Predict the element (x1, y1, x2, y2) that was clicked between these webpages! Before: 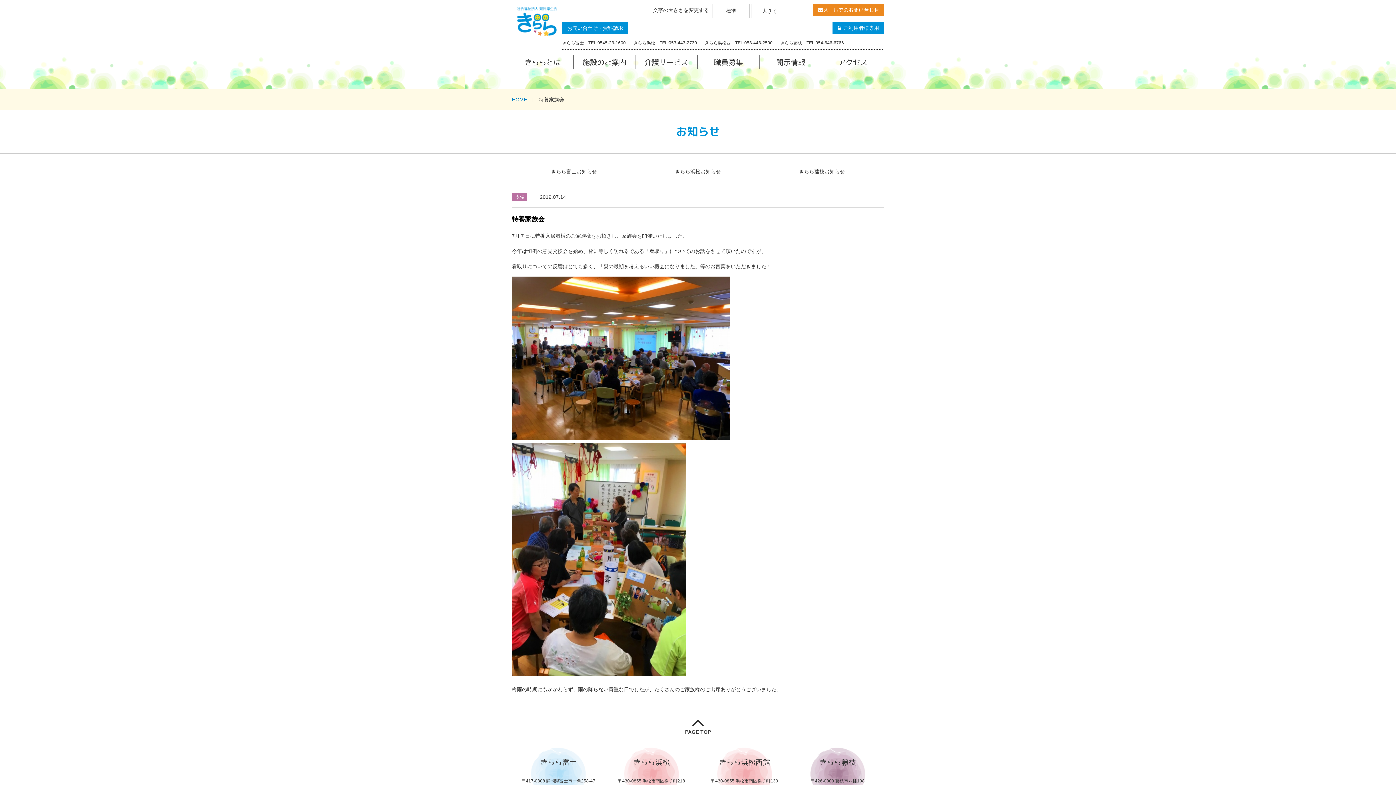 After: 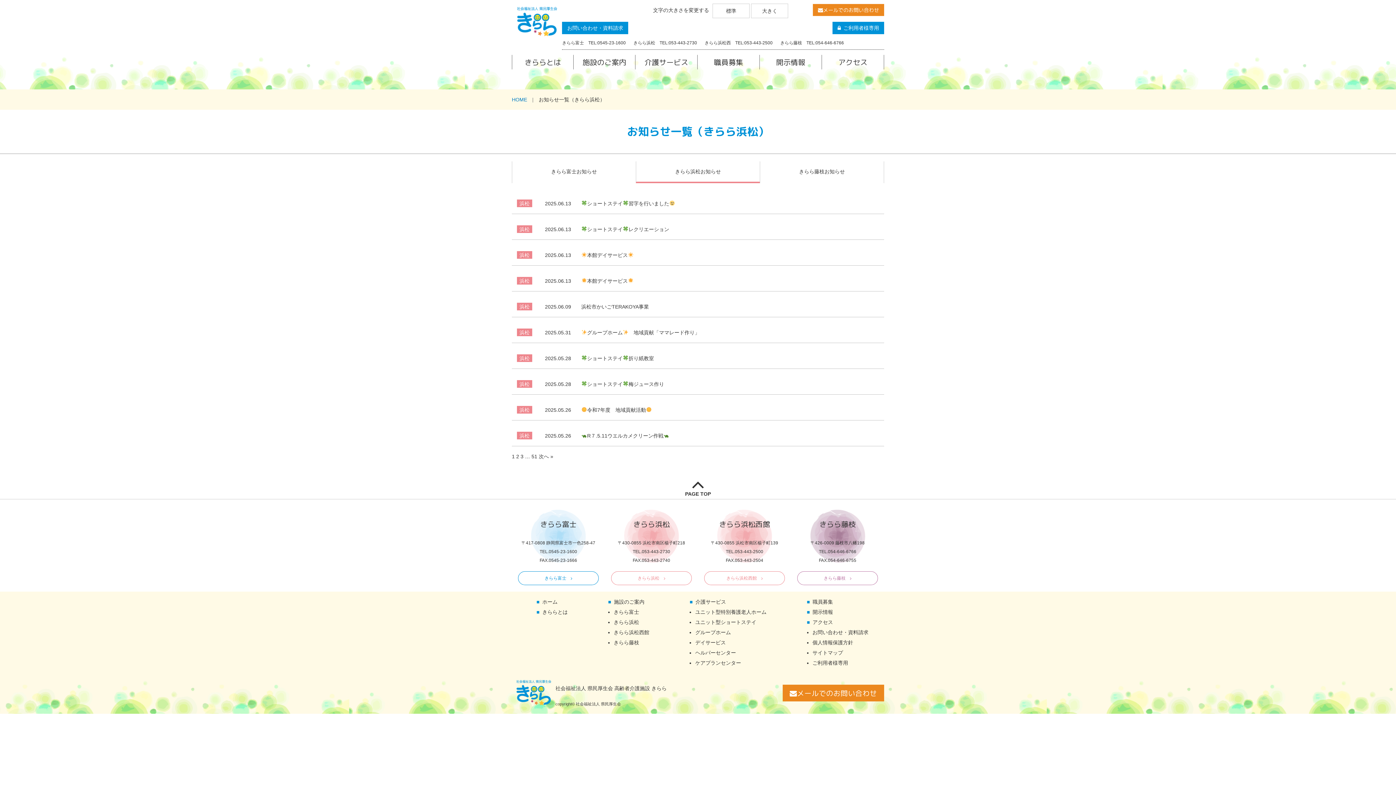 Action: bbox: (675, 168, 721, 174) label: きらら浜松お知らせ